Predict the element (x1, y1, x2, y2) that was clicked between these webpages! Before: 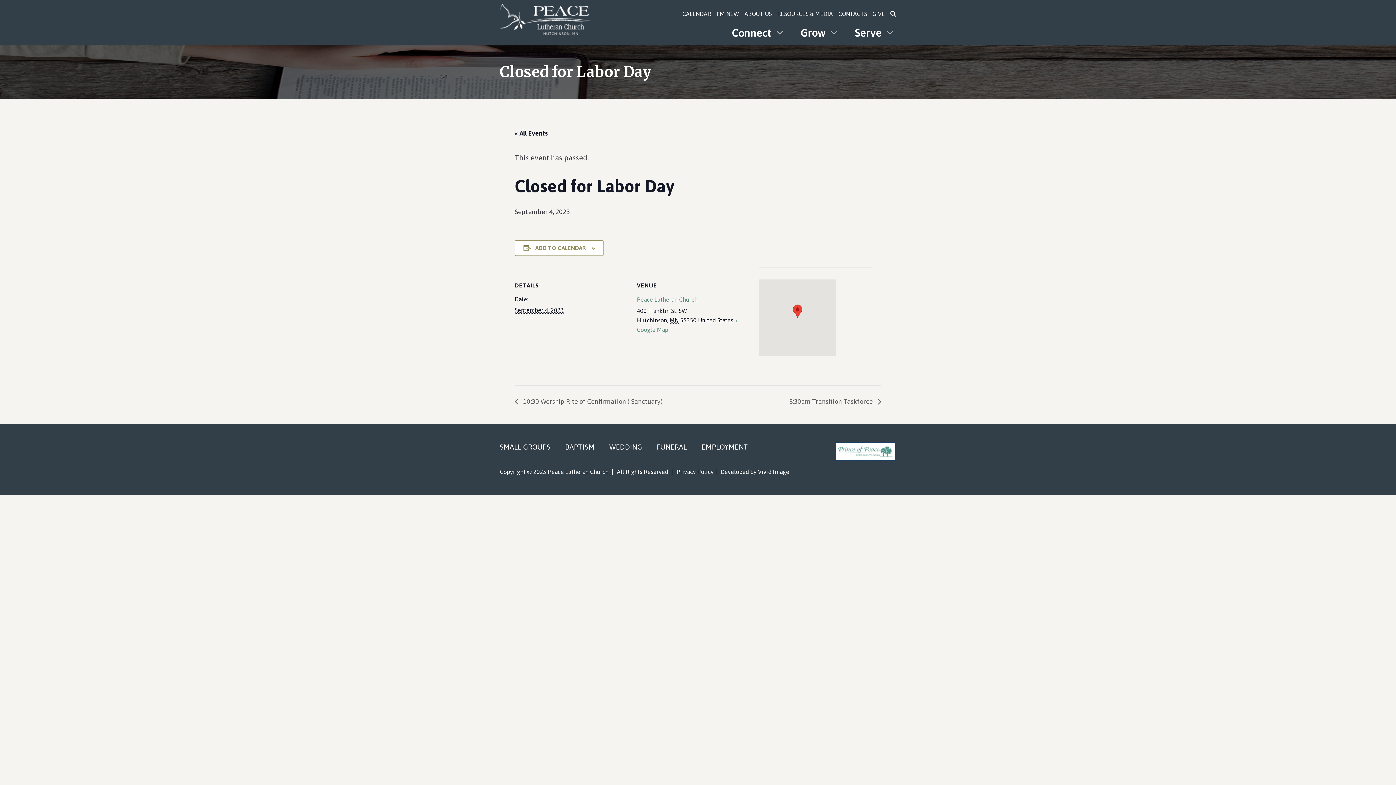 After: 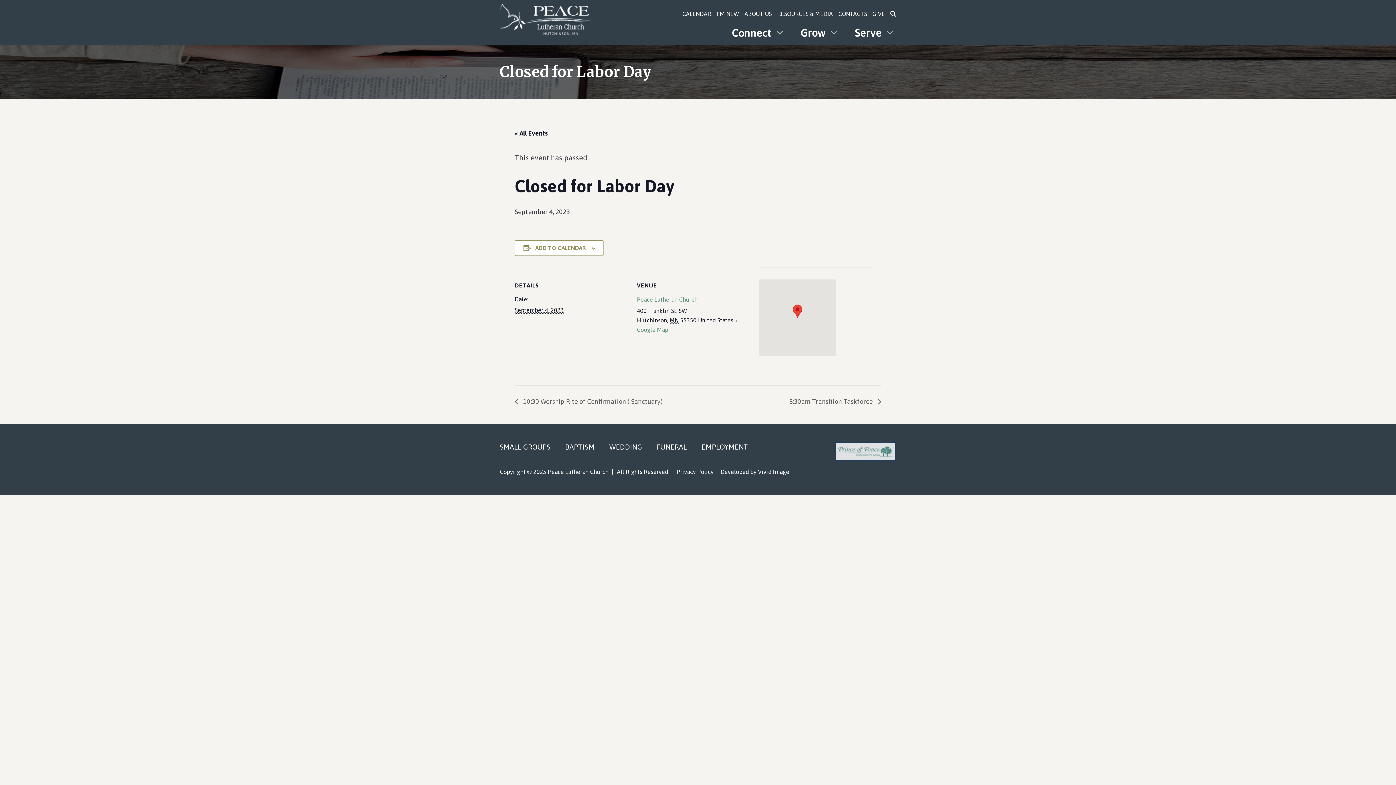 Action: bbox: (835, 454, 896, 462)